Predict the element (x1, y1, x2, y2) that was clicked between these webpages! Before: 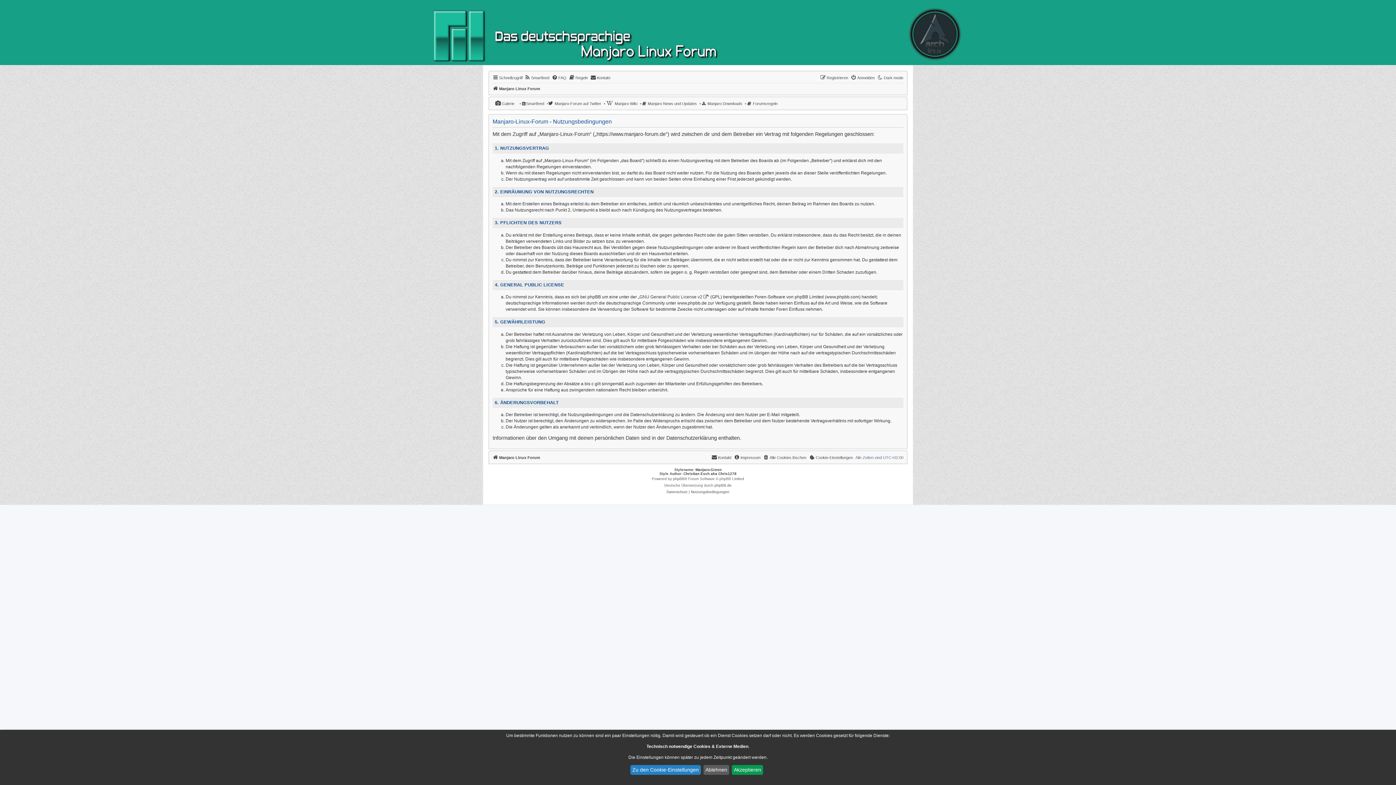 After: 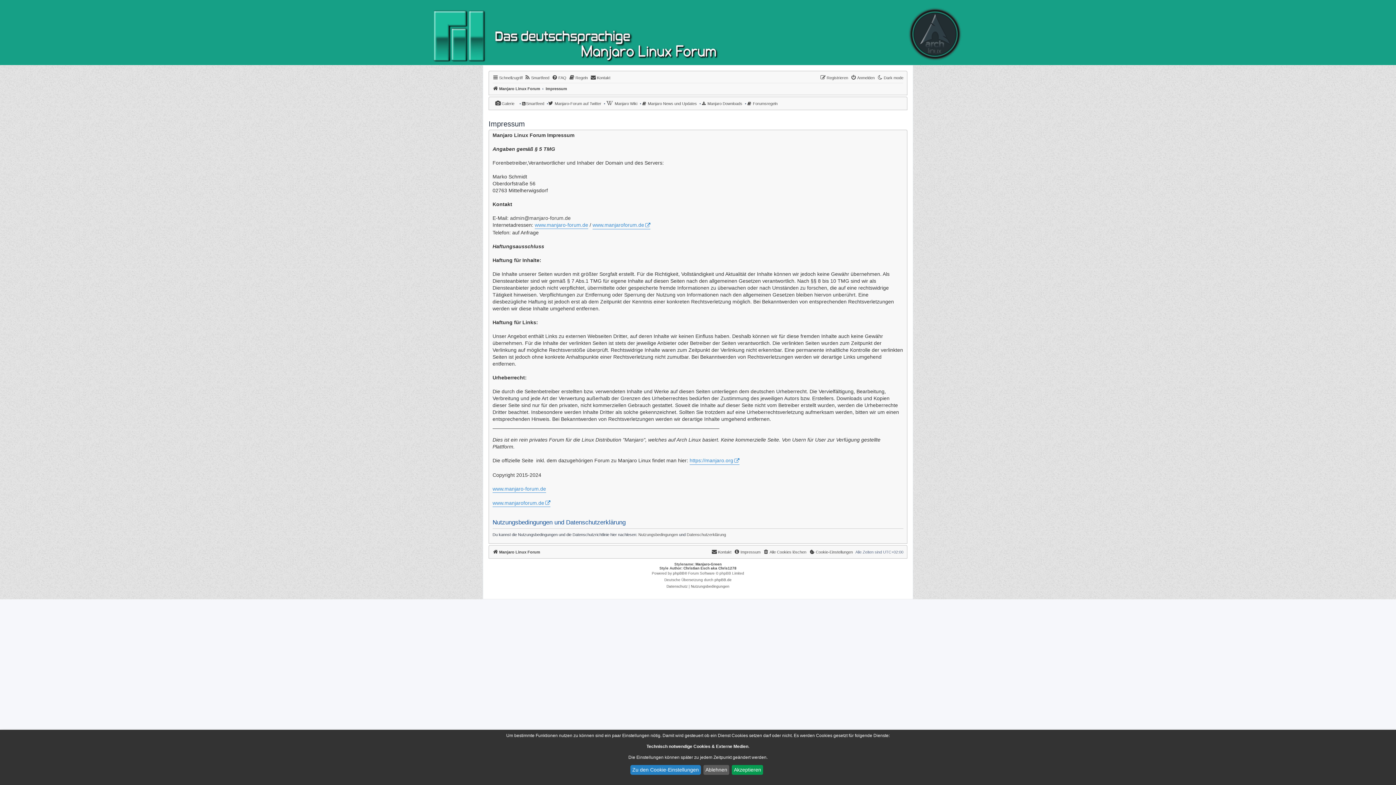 Action: bbox: (734, 453, 760, 462) label: Impressum